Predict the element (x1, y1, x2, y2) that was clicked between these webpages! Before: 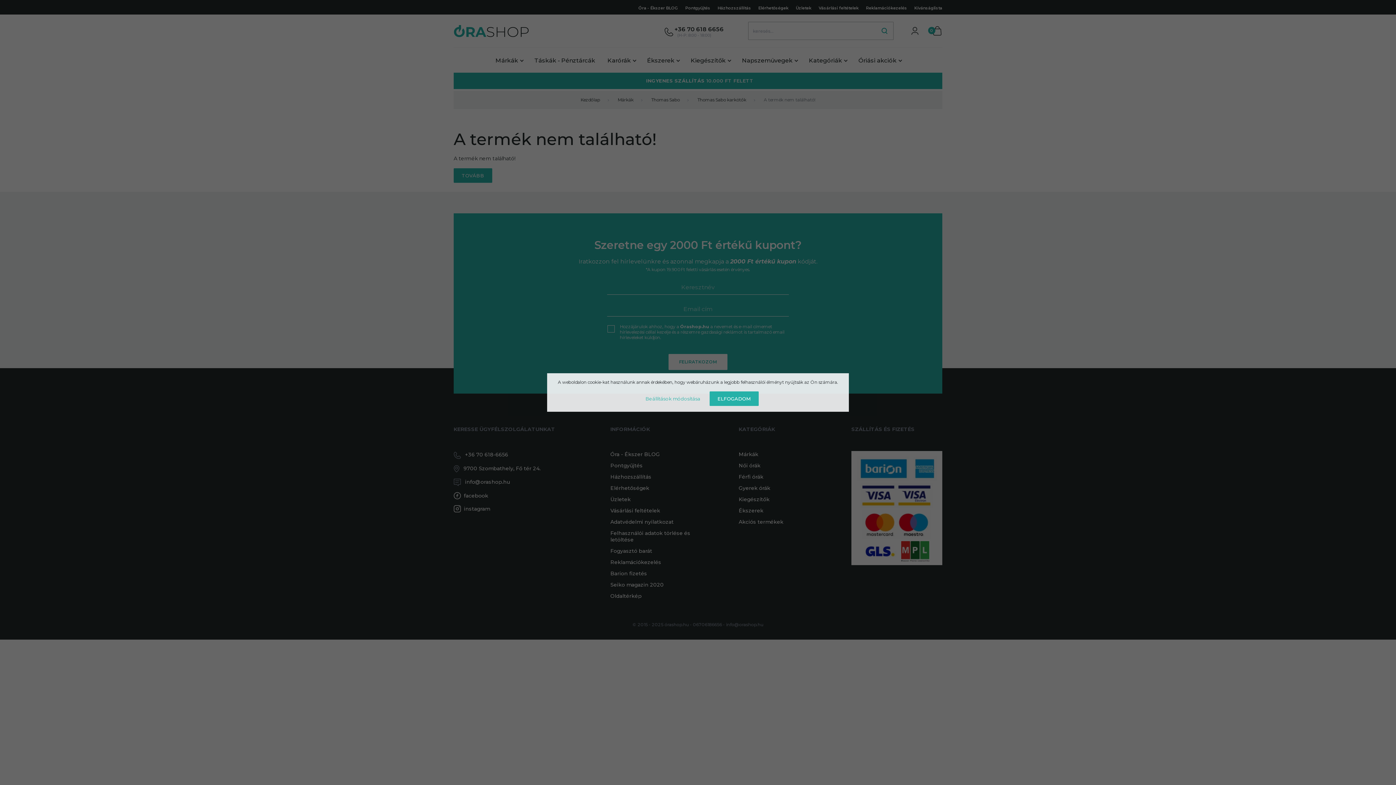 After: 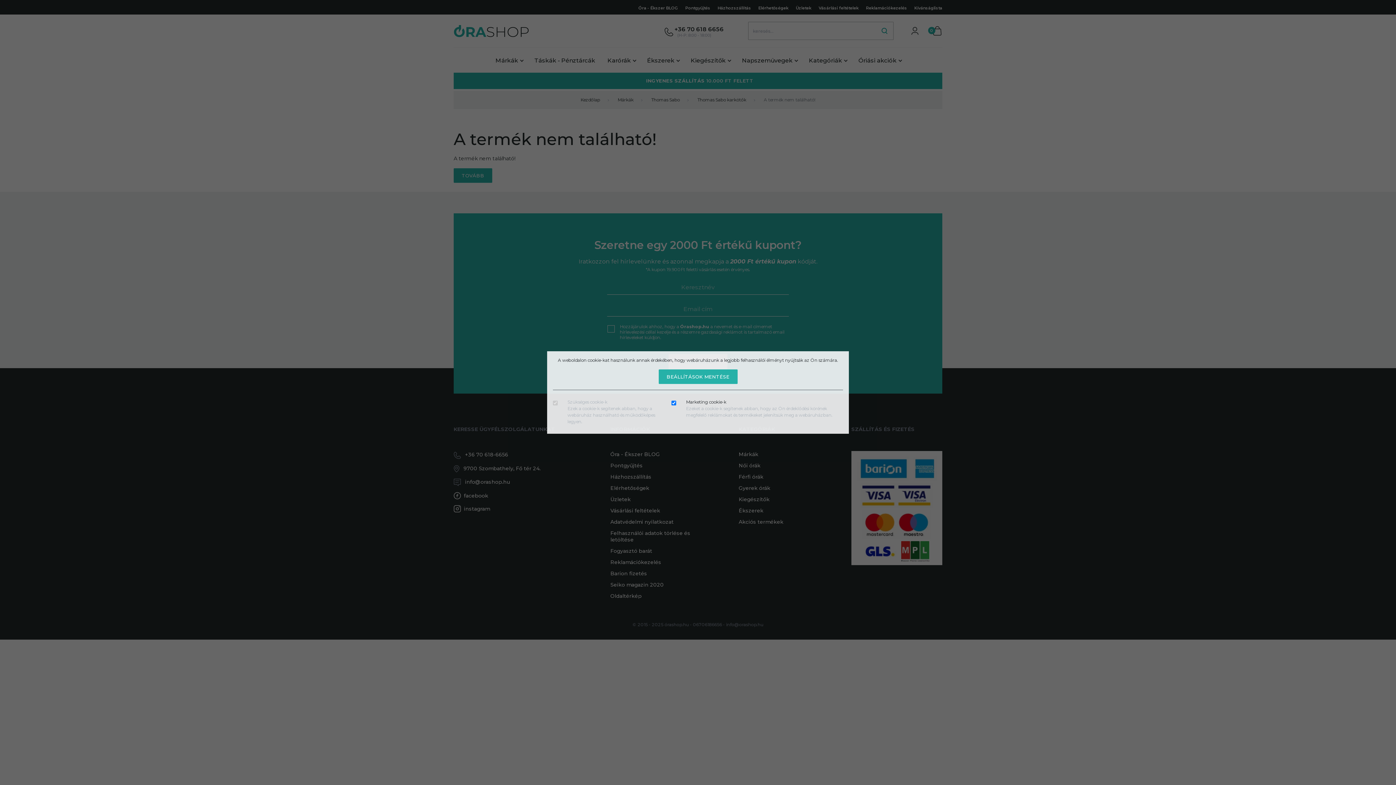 Action: bbox: (637, 391, 708, 406) label: Beállítások módosítása